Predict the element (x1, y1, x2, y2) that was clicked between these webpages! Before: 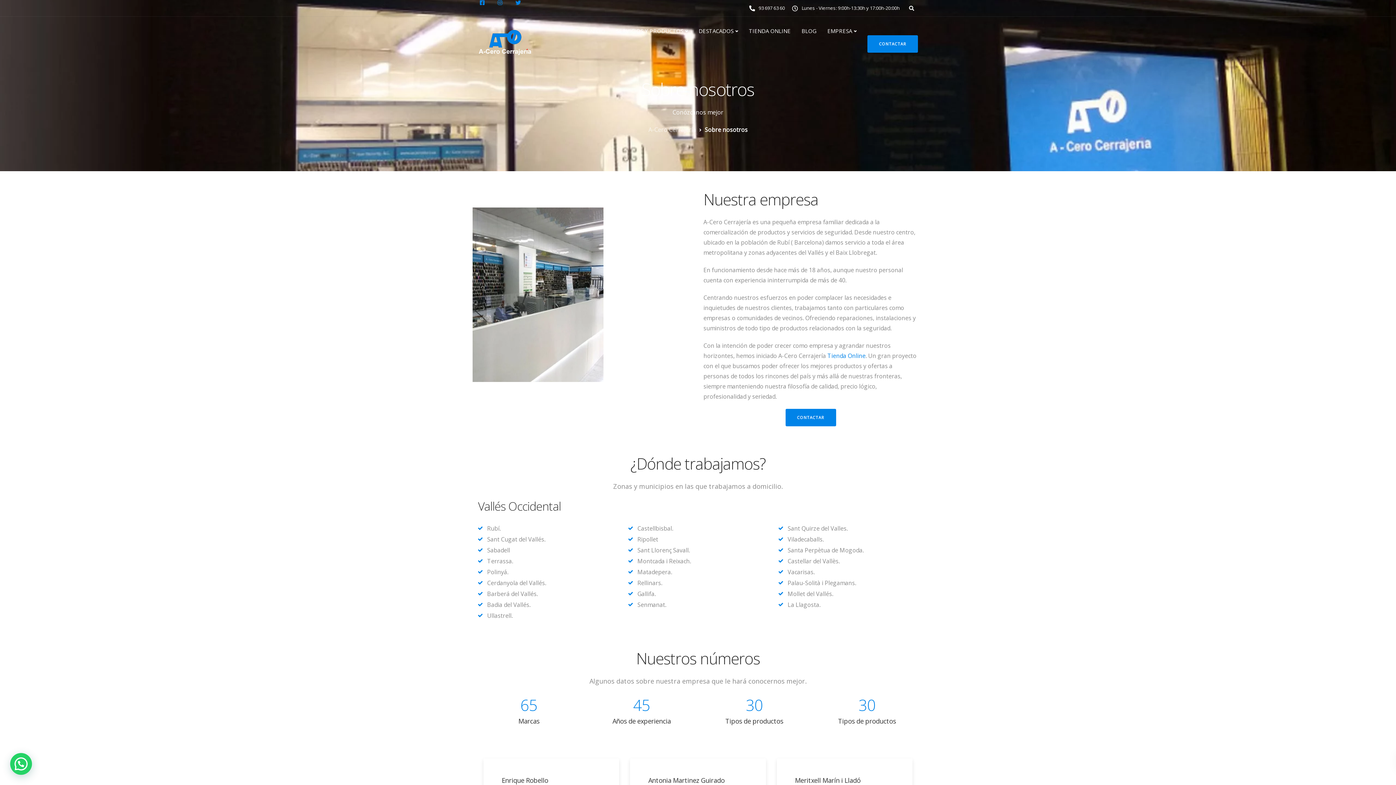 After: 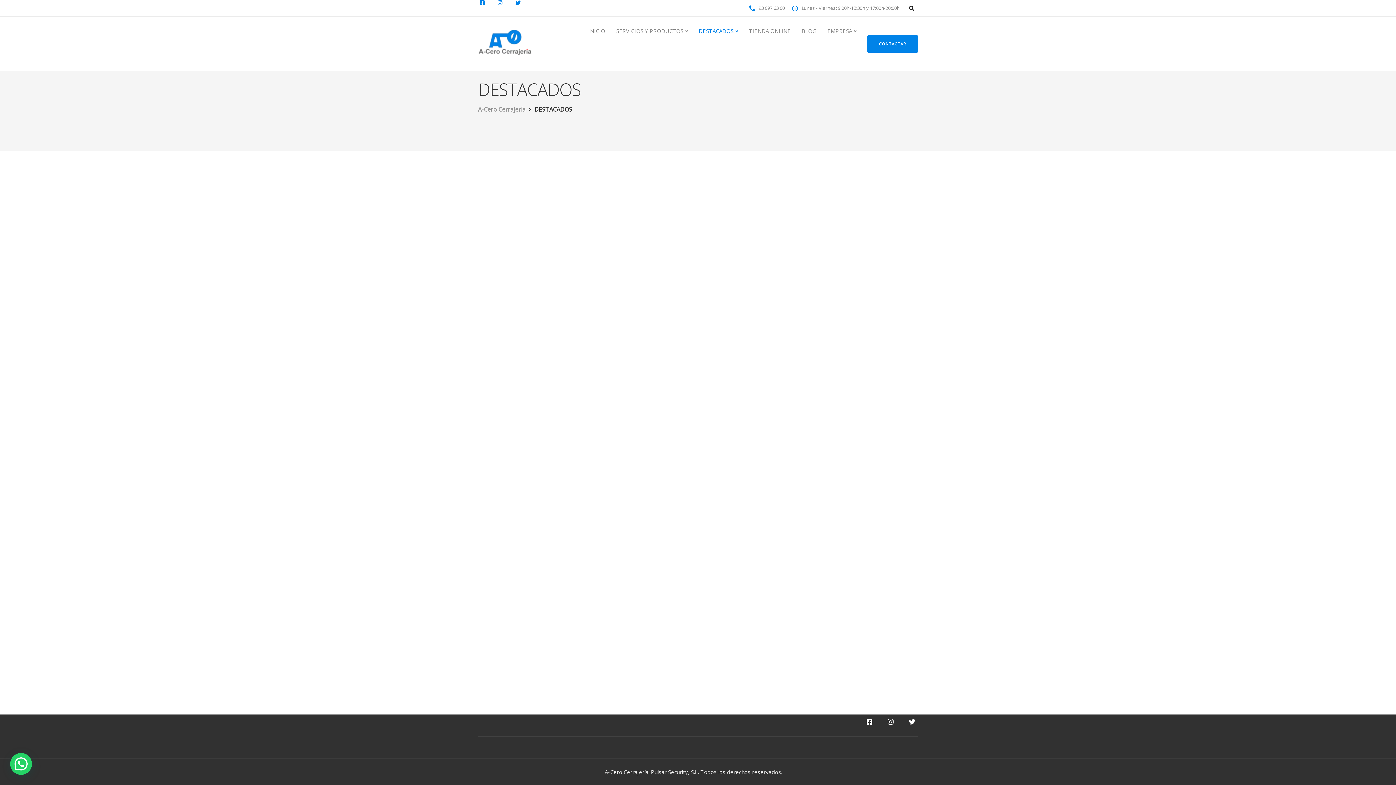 Action: bbox: (693, 16, 743, 45) label: DESTACADOS